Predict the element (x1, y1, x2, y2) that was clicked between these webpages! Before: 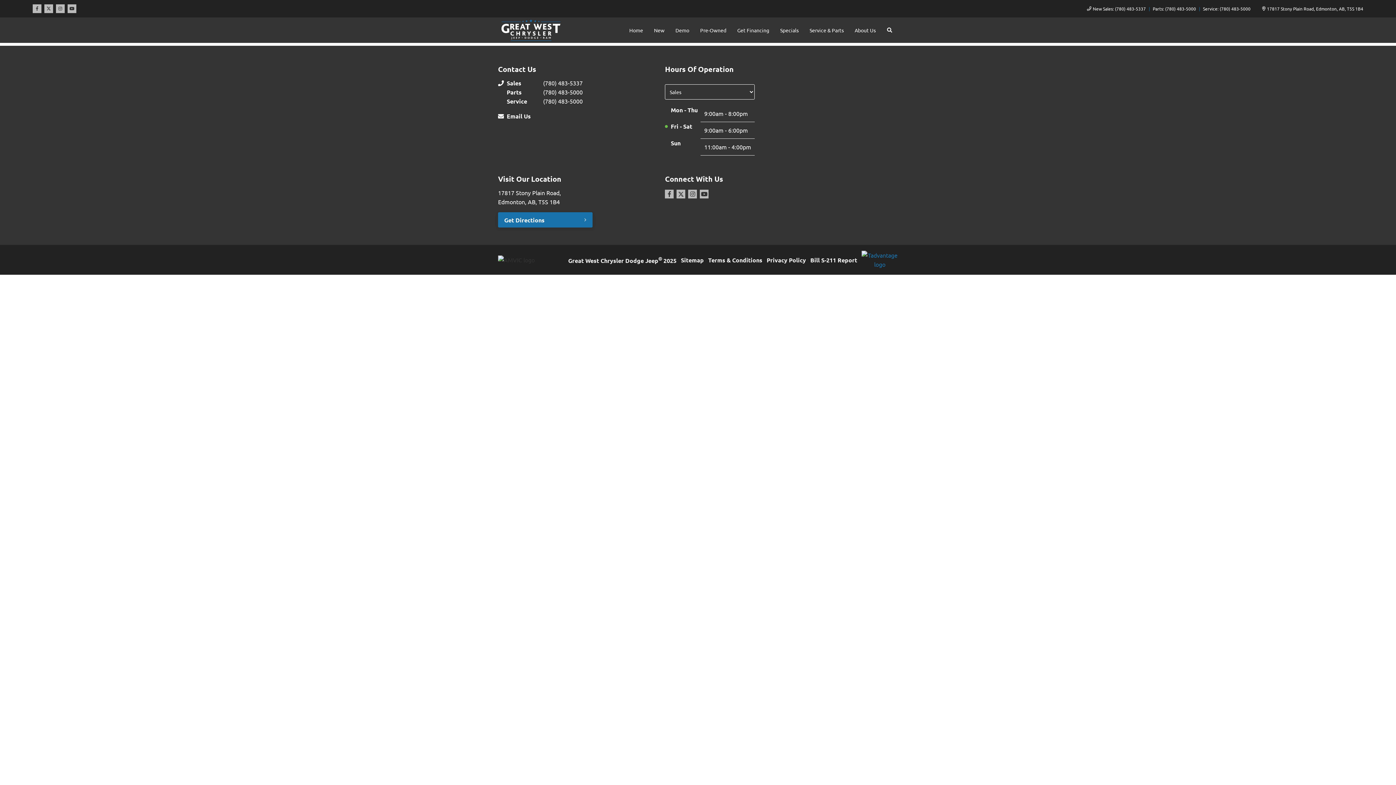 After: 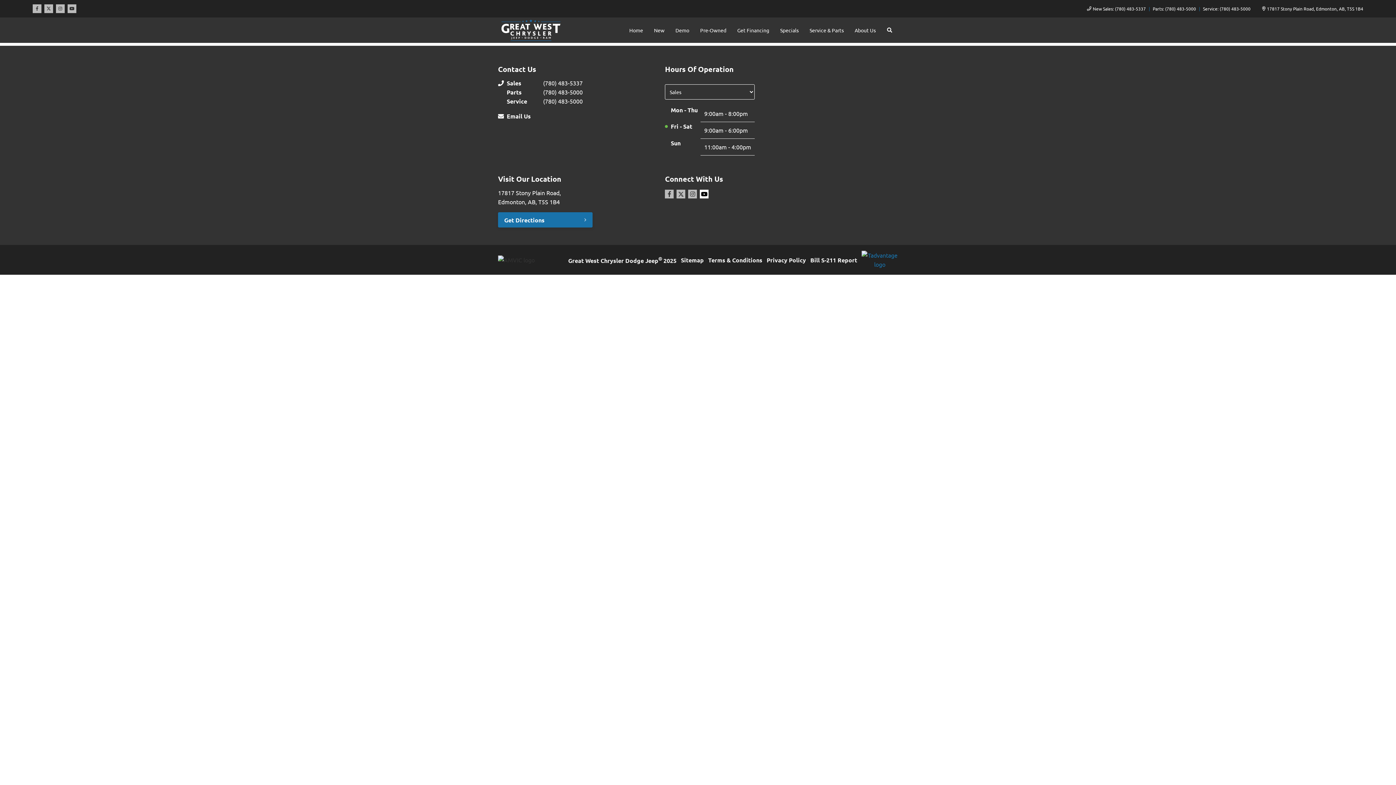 Action: bbox: (700, 189, 708, 198) label: Youtube